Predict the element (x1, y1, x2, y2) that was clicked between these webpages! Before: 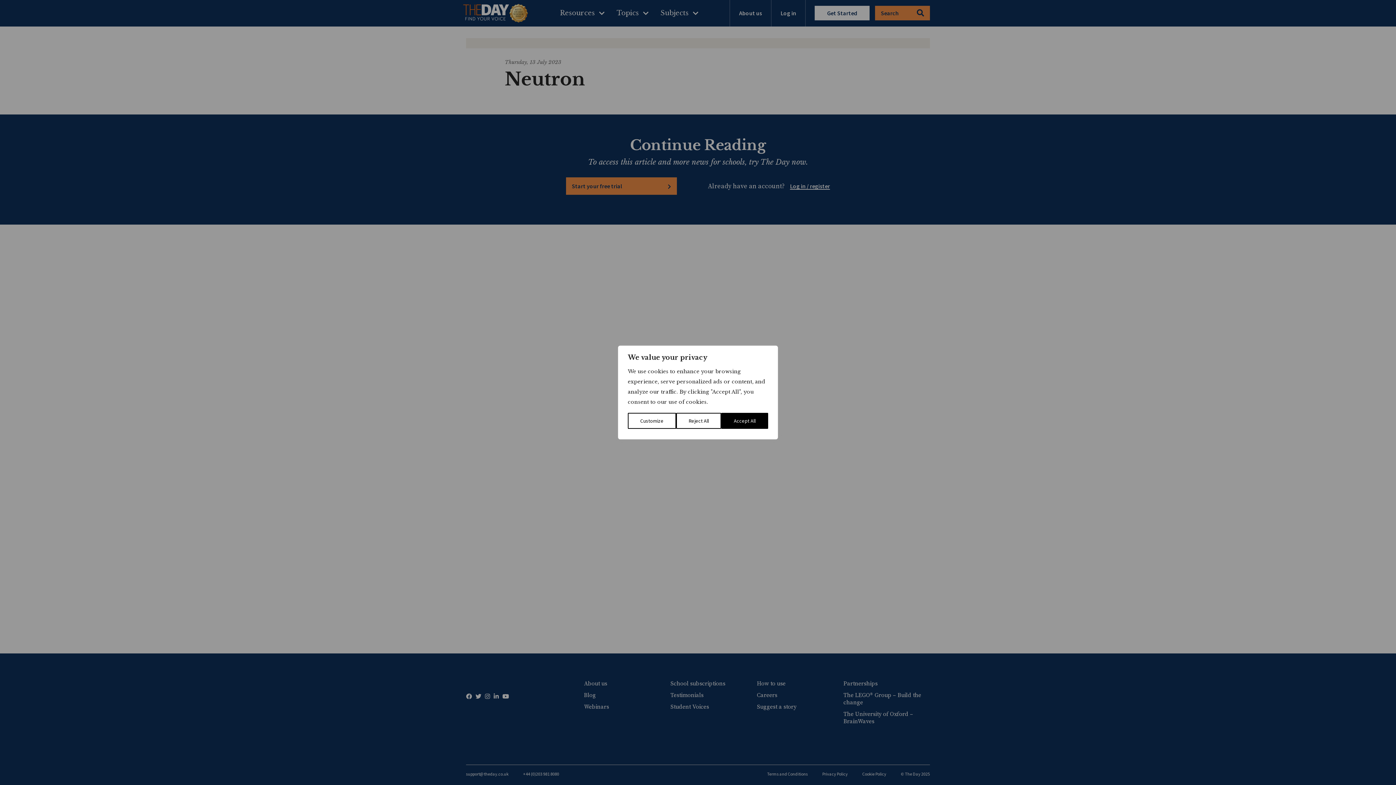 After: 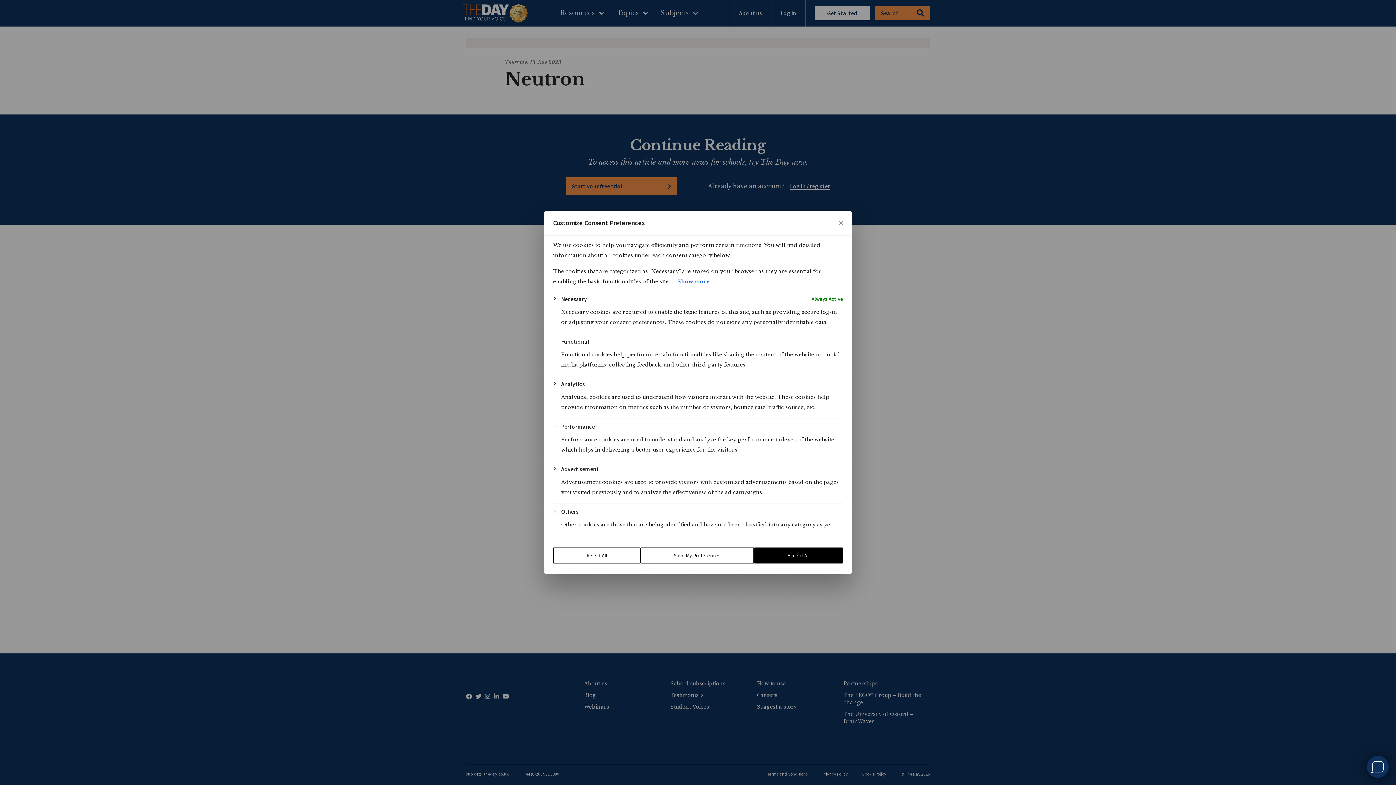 Action: bbox: (628, 413, 676, 429) label: Customize